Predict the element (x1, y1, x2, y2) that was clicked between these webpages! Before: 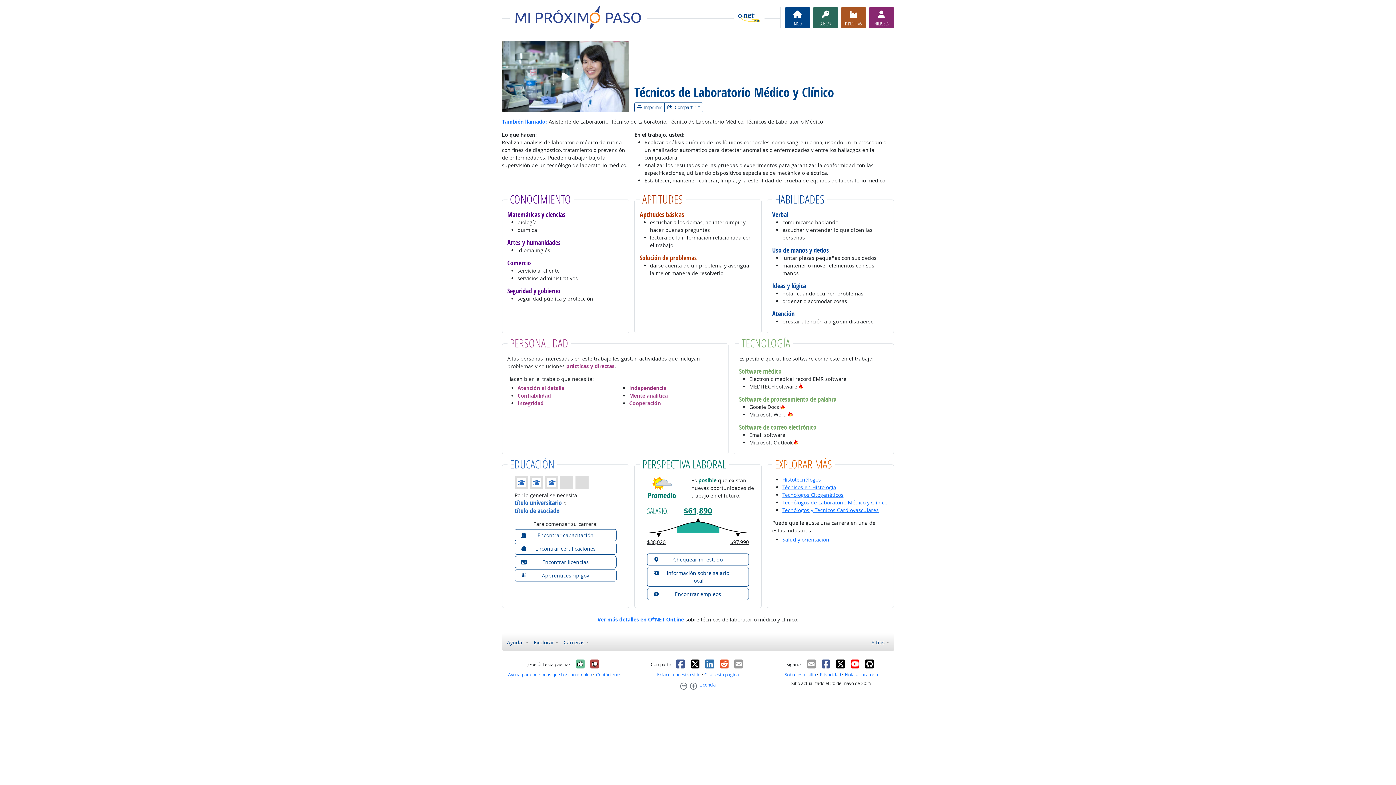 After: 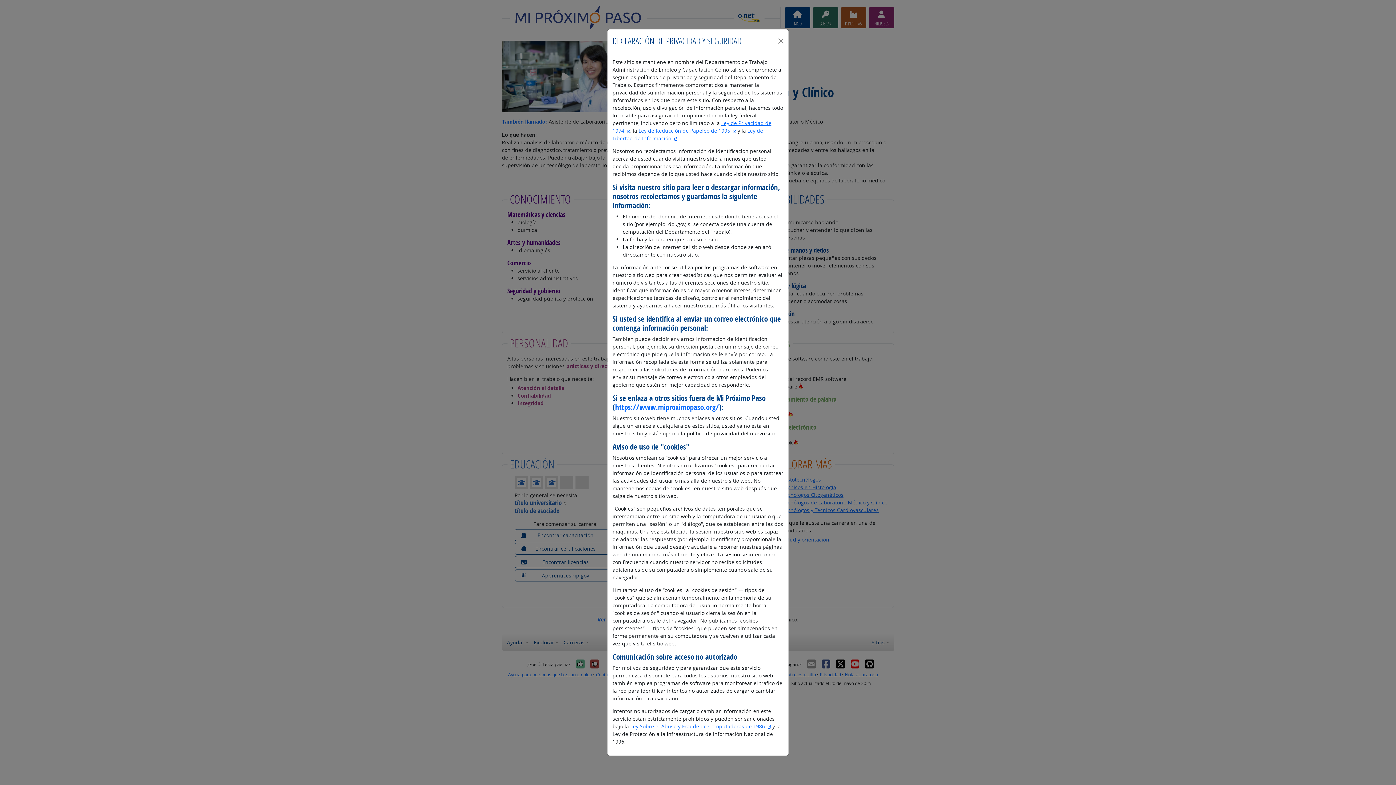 Action: label: Privacidad bbox: (820, 672, 841, 678)